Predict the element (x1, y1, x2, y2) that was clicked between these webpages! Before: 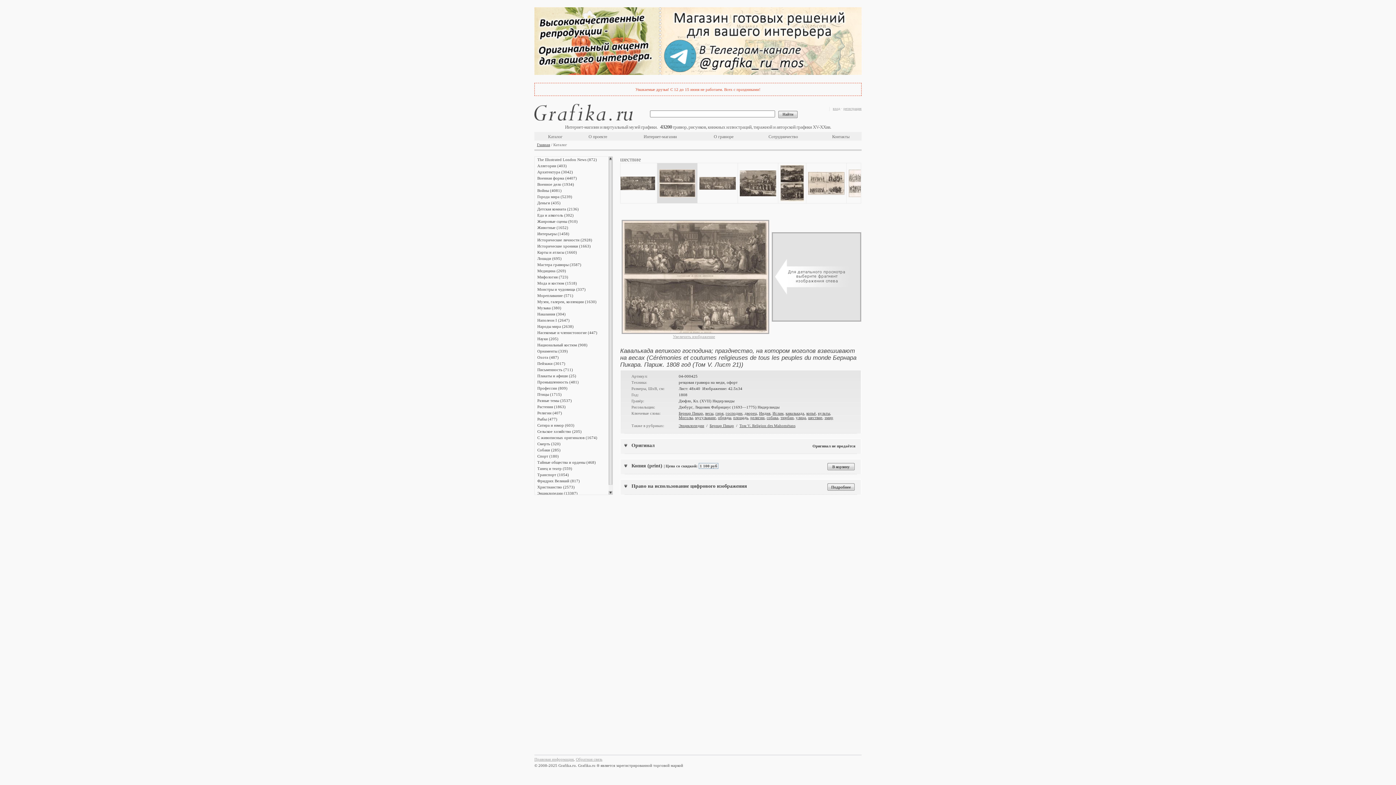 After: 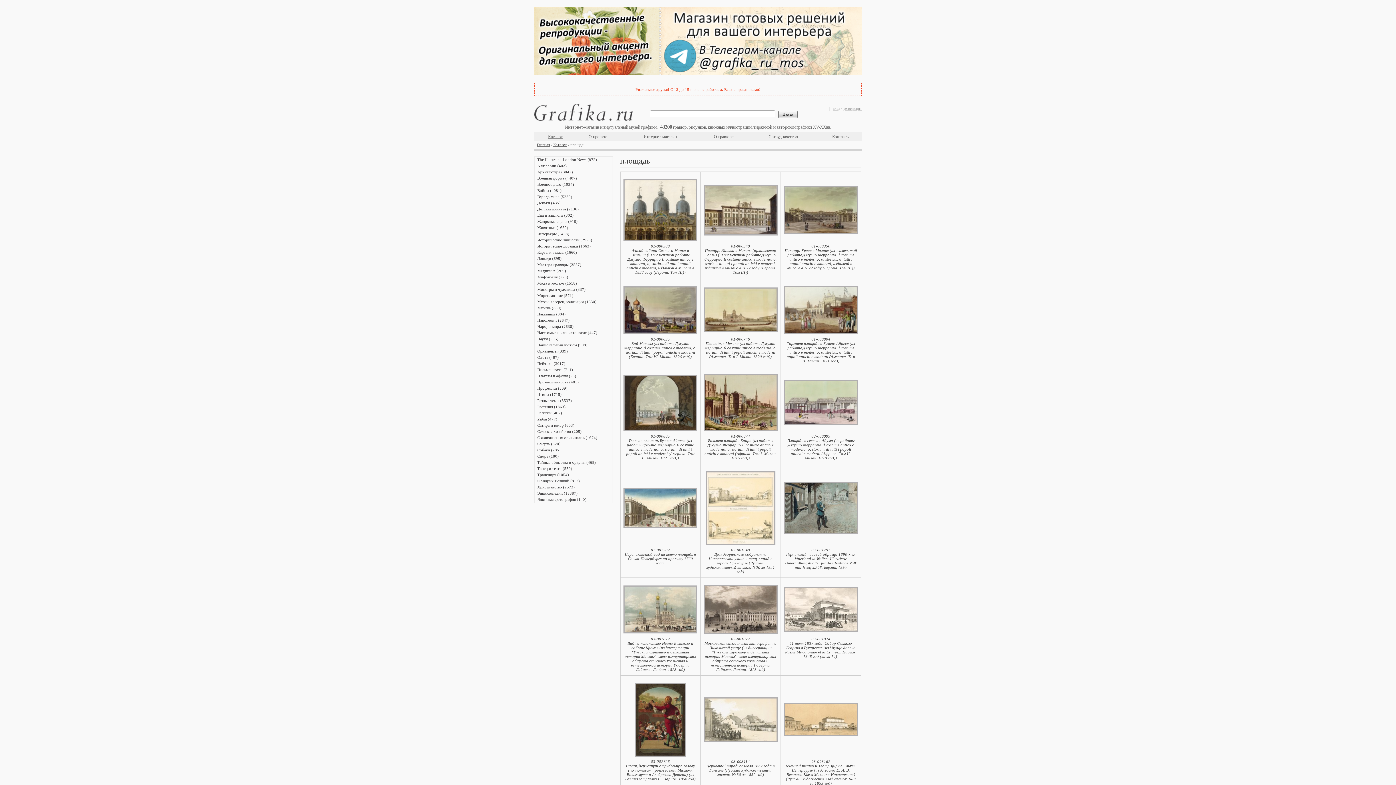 Action: label: площадь bbox: (733, 415, 748, 420)